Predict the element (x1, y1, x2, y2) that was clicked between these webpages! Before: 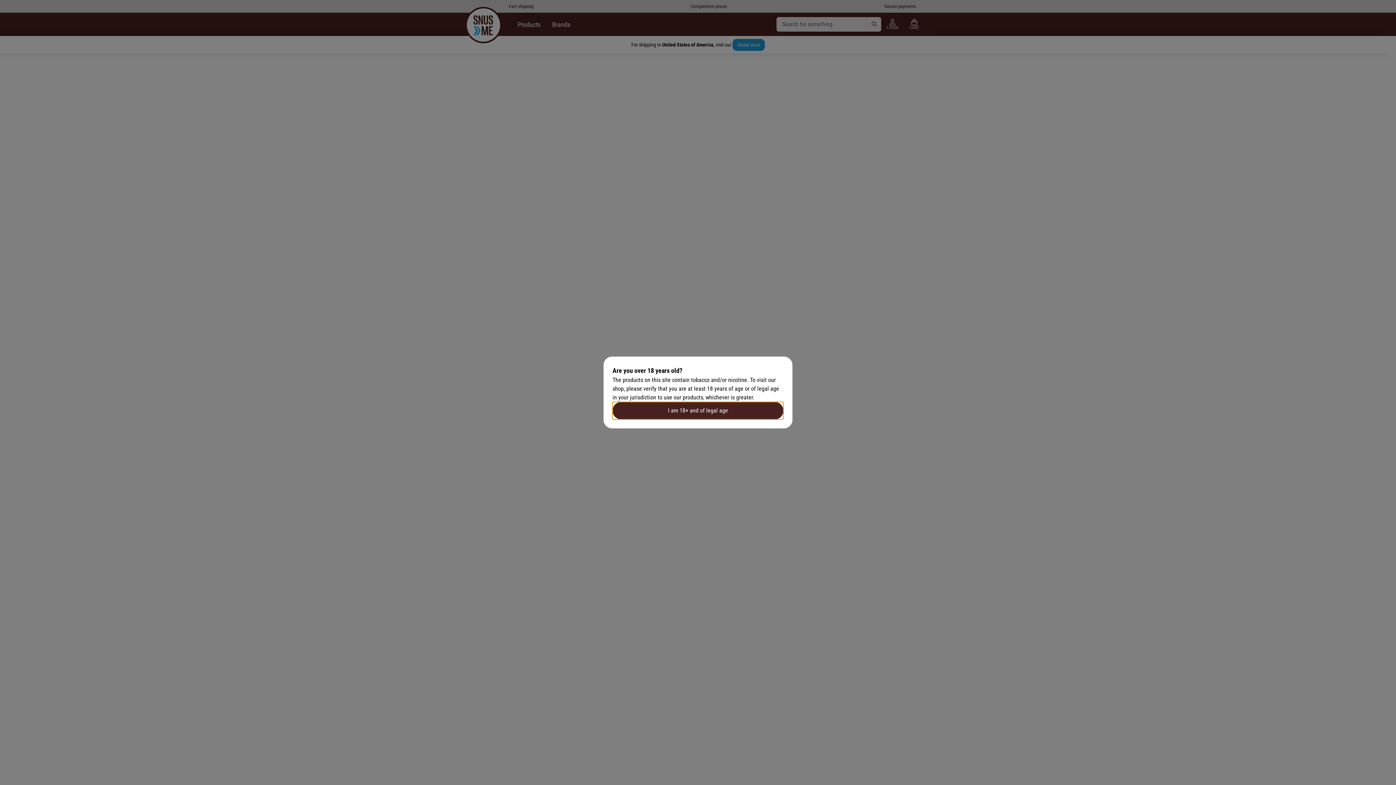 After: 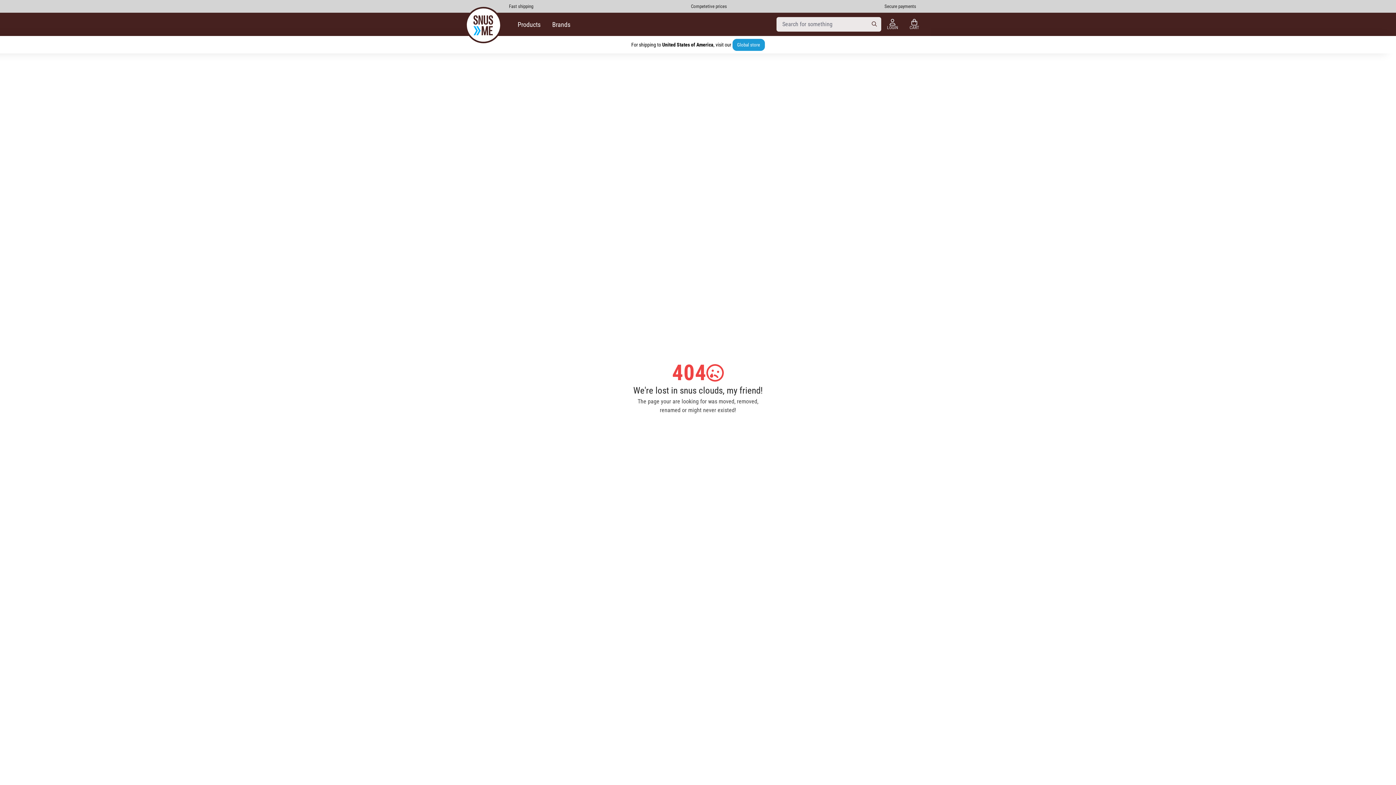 Action: label: I am 18+ and of legal age bbox: (612, 402, 783, 419)